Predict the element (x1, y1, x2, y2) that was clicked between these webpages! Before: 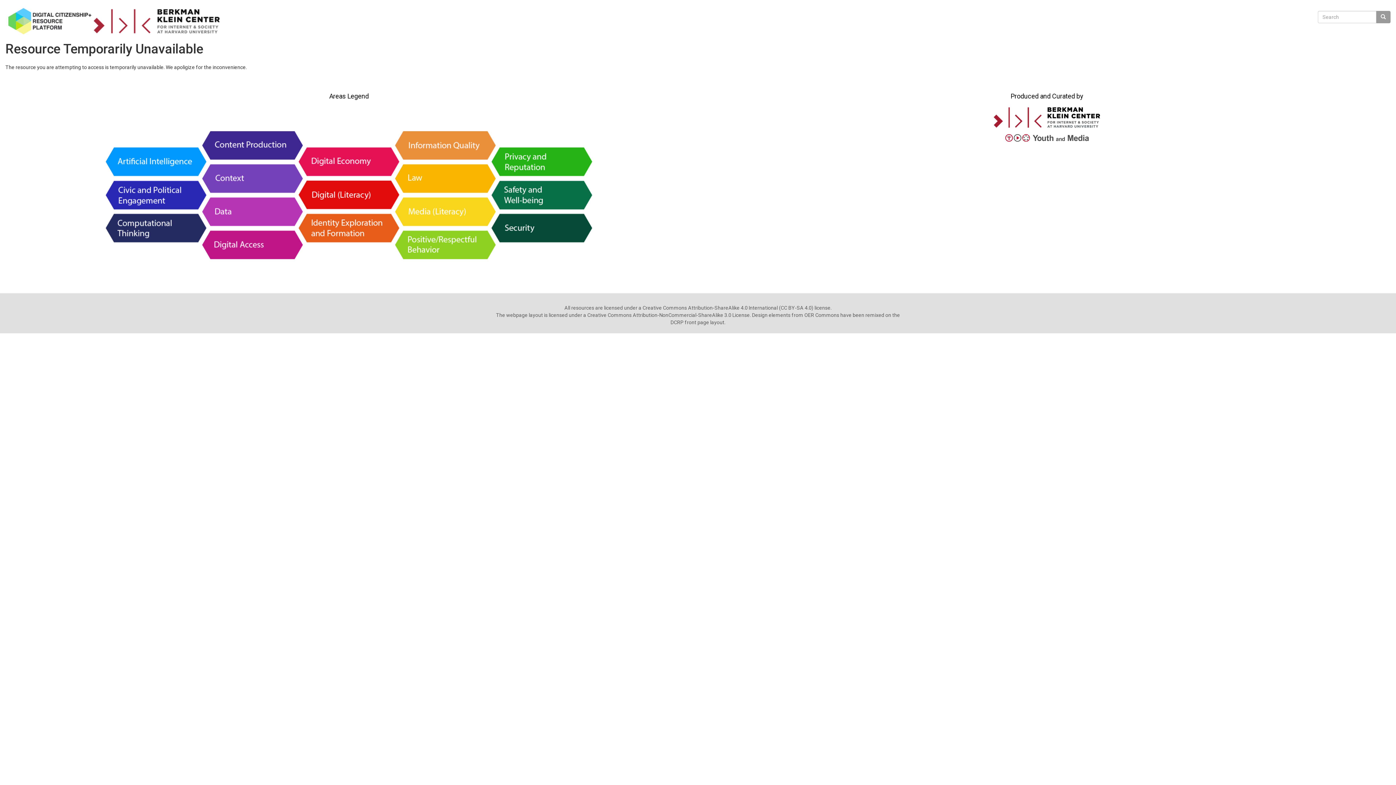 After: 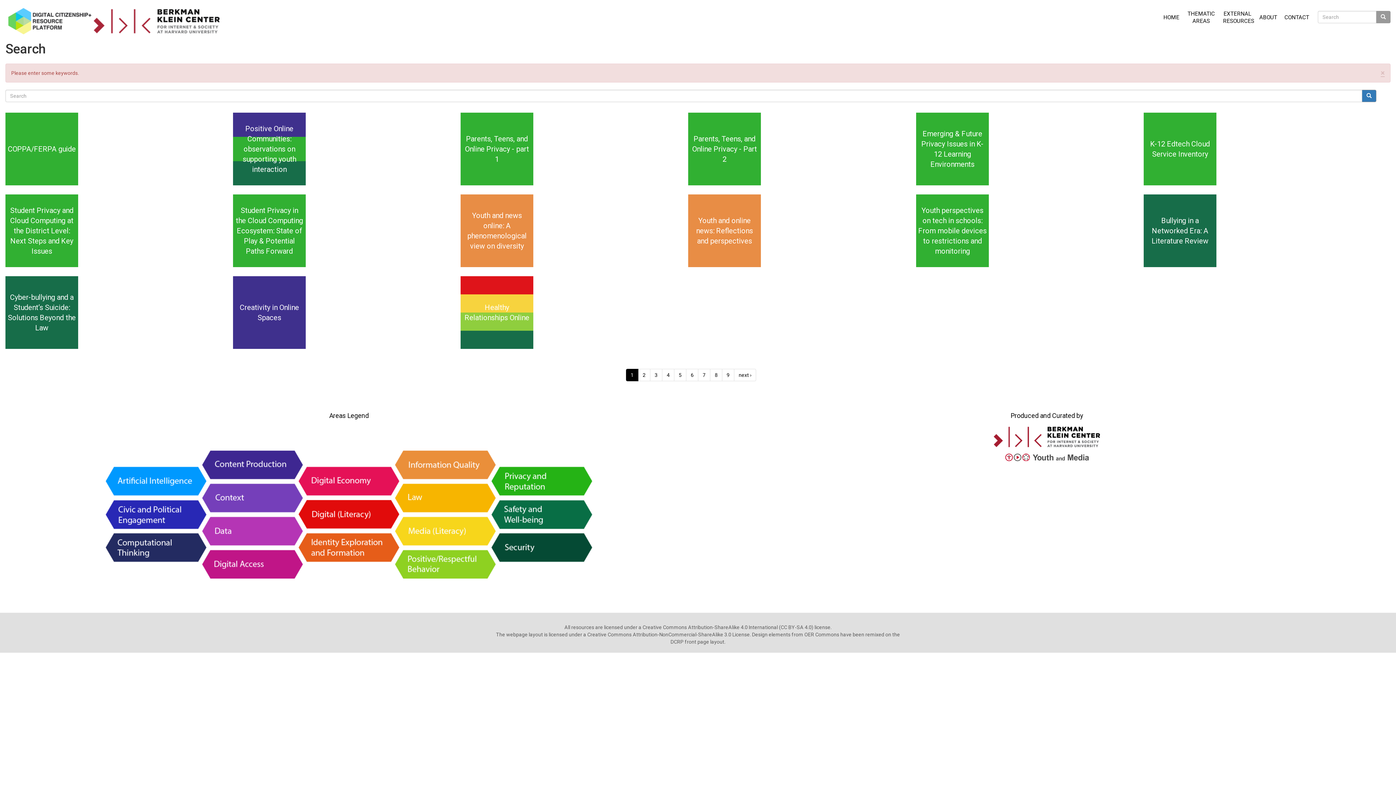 Action: bbox: (1376, 11, 1390, 23)